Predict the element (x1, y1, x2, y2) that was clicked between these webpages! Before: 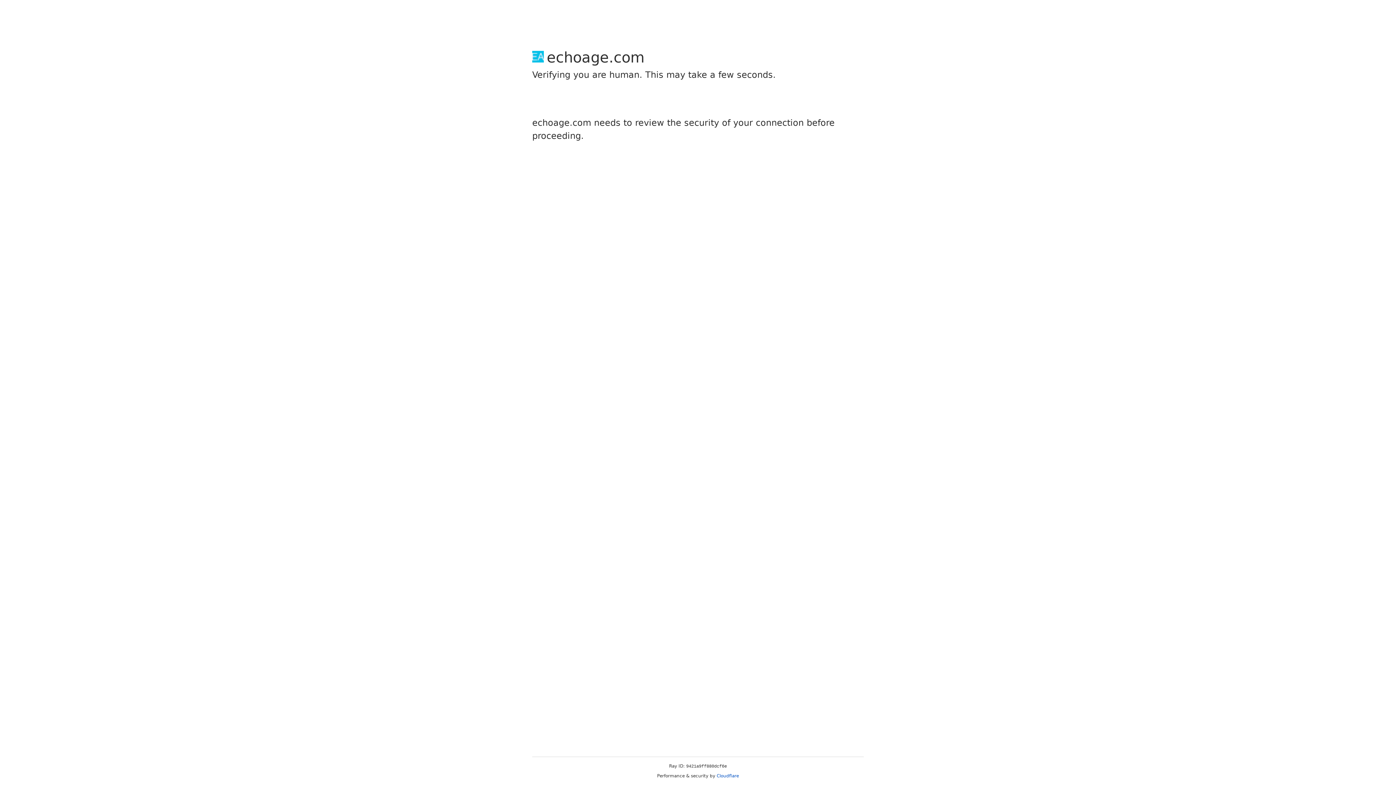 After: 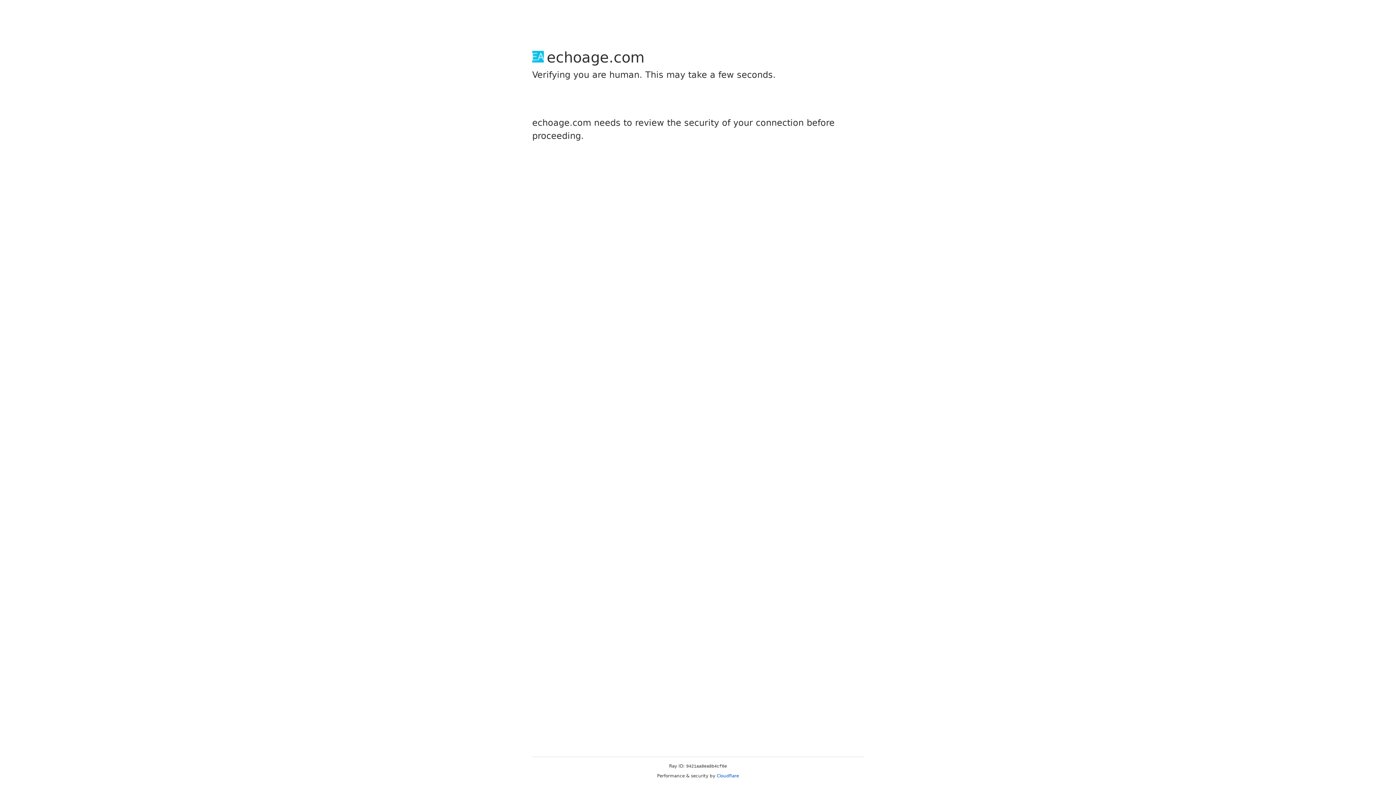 Action: bbox: (716, 773, 739, 778) label: Cloudflare